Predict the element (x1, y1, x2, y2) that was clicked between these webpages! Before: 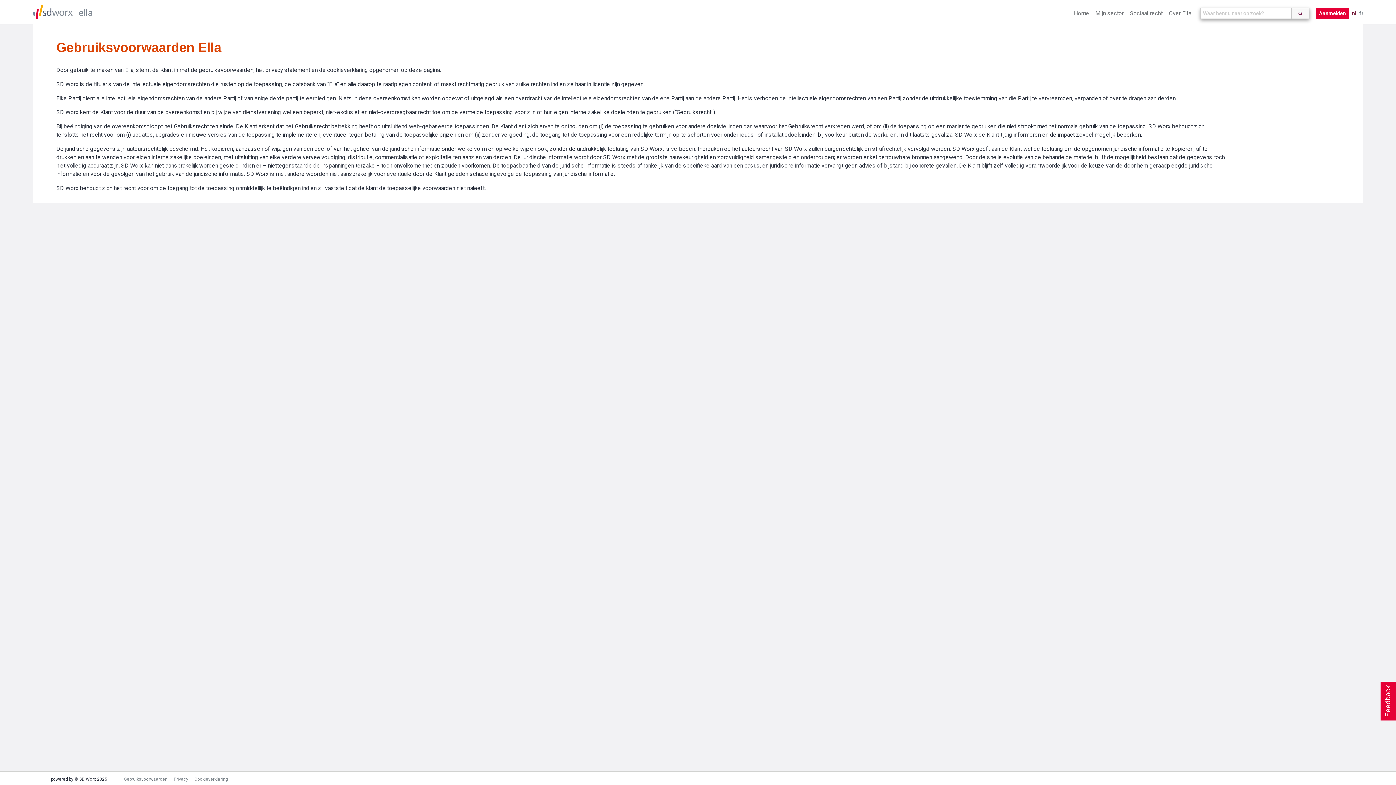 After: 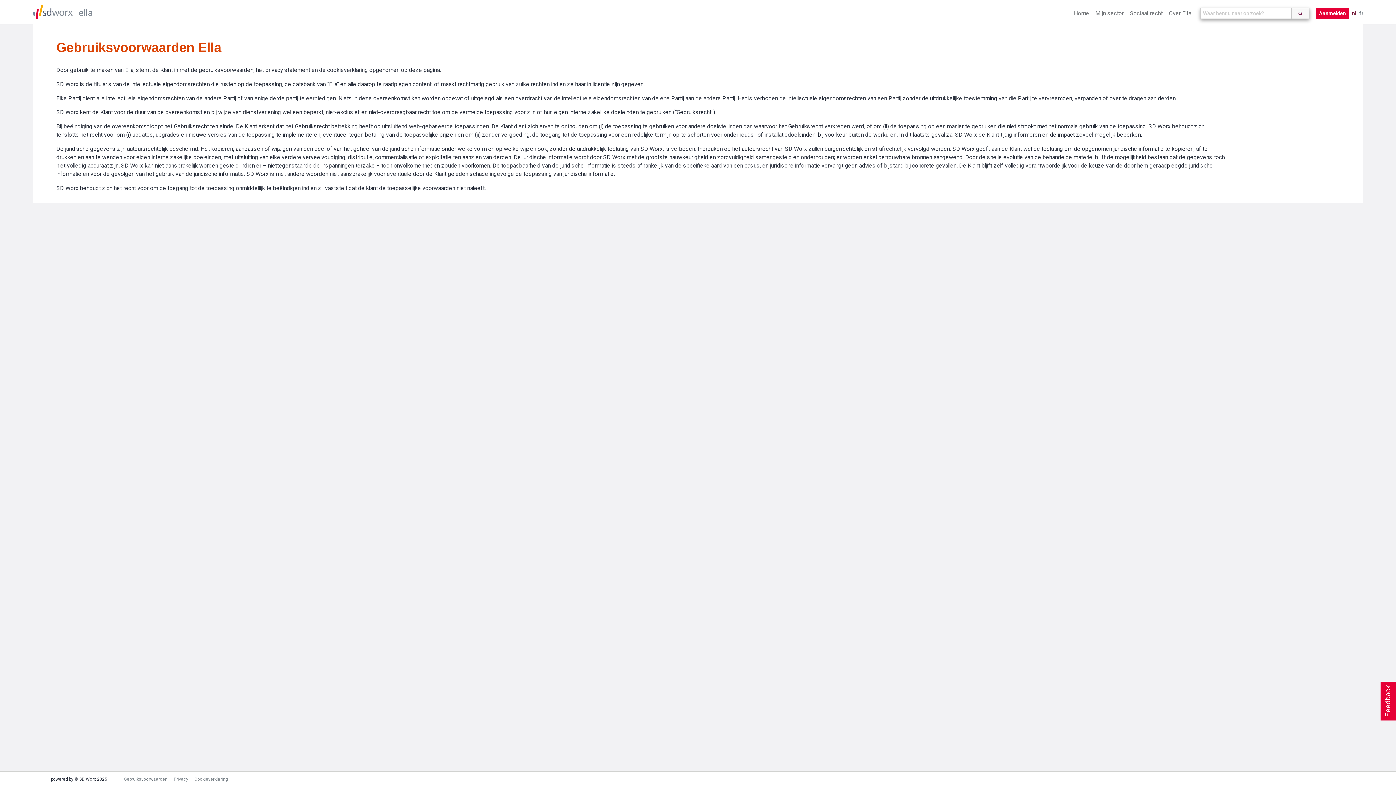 Action: bbox: (124, 777, 167, 782) label: Gebruiksvoorwaarden